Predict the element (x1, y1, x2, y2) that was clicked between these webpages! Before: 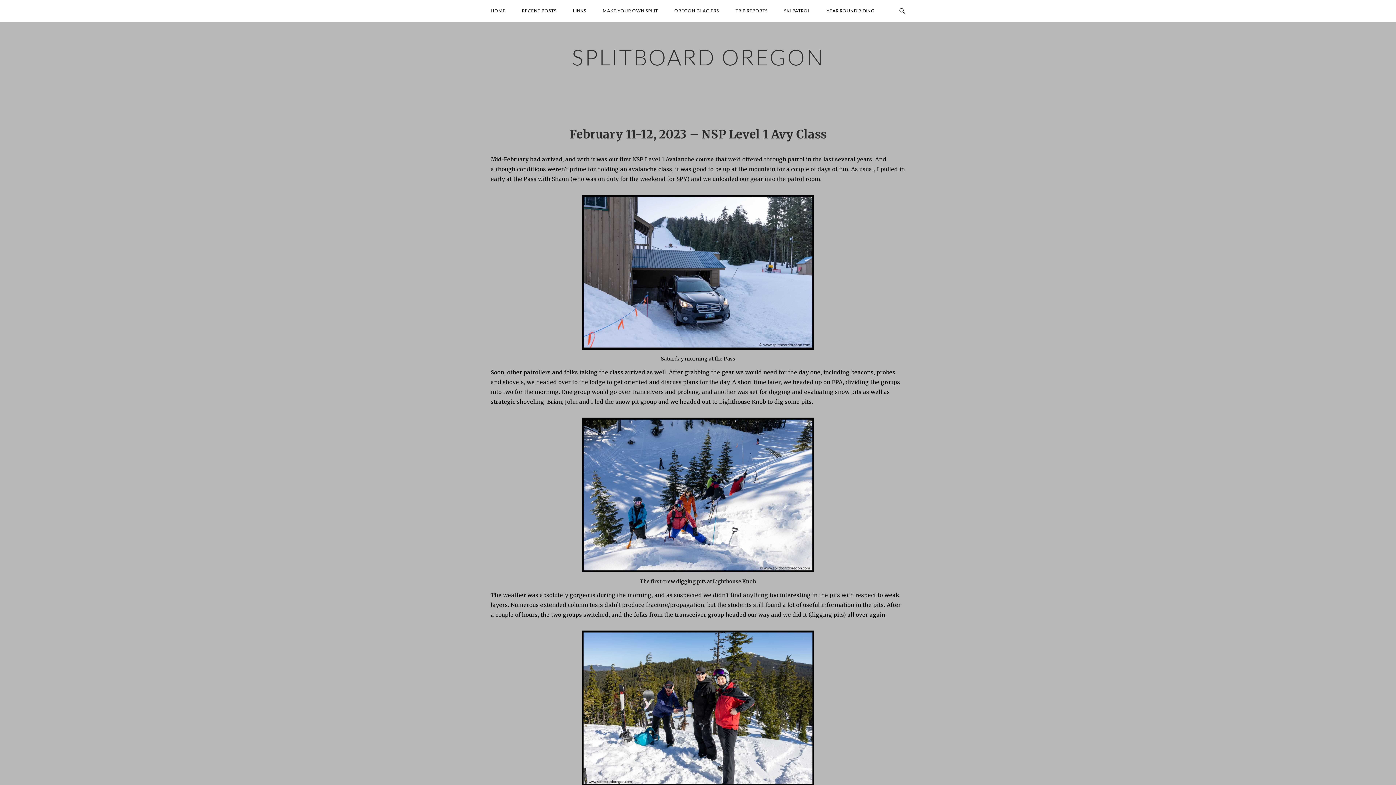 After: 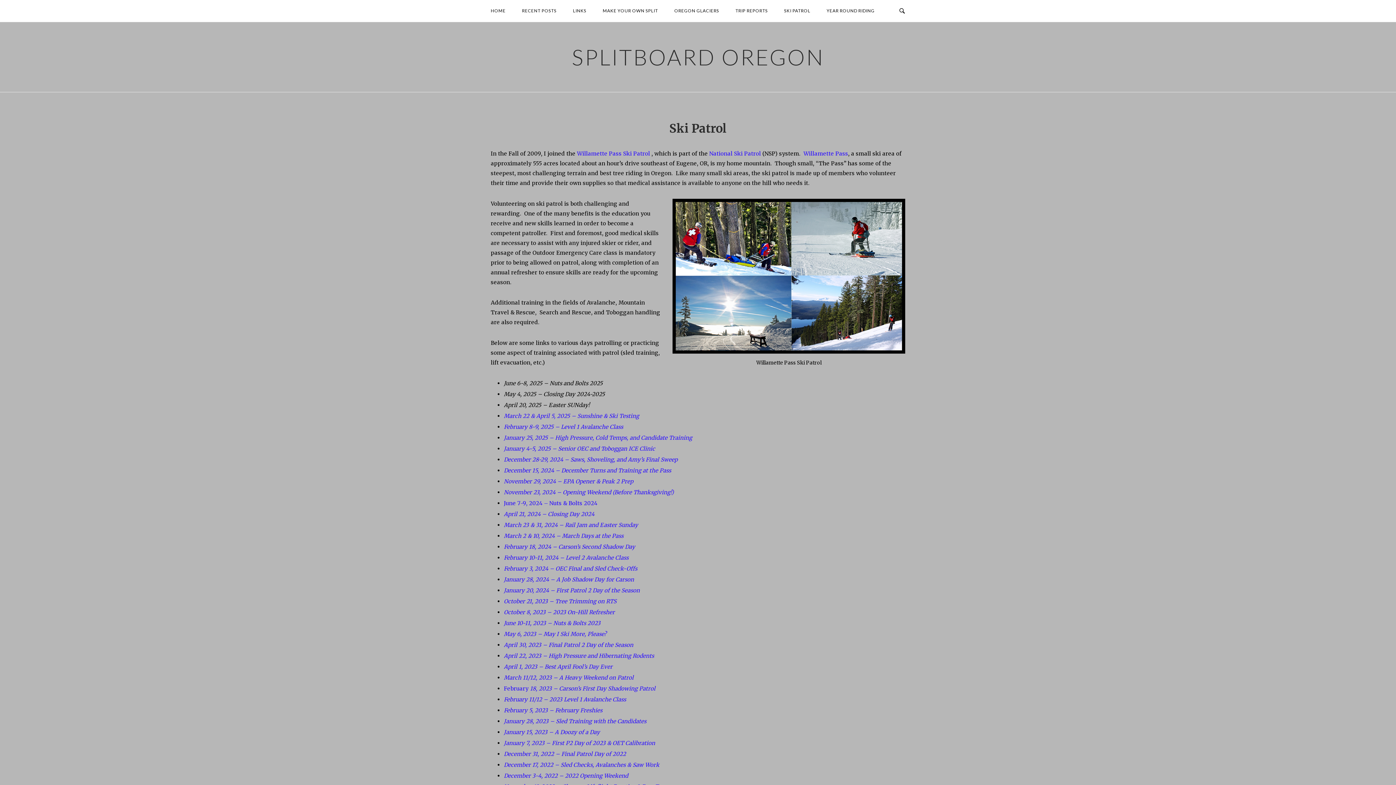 Action: bbox: (778, 1, 816, 20) label: SKI PATROL